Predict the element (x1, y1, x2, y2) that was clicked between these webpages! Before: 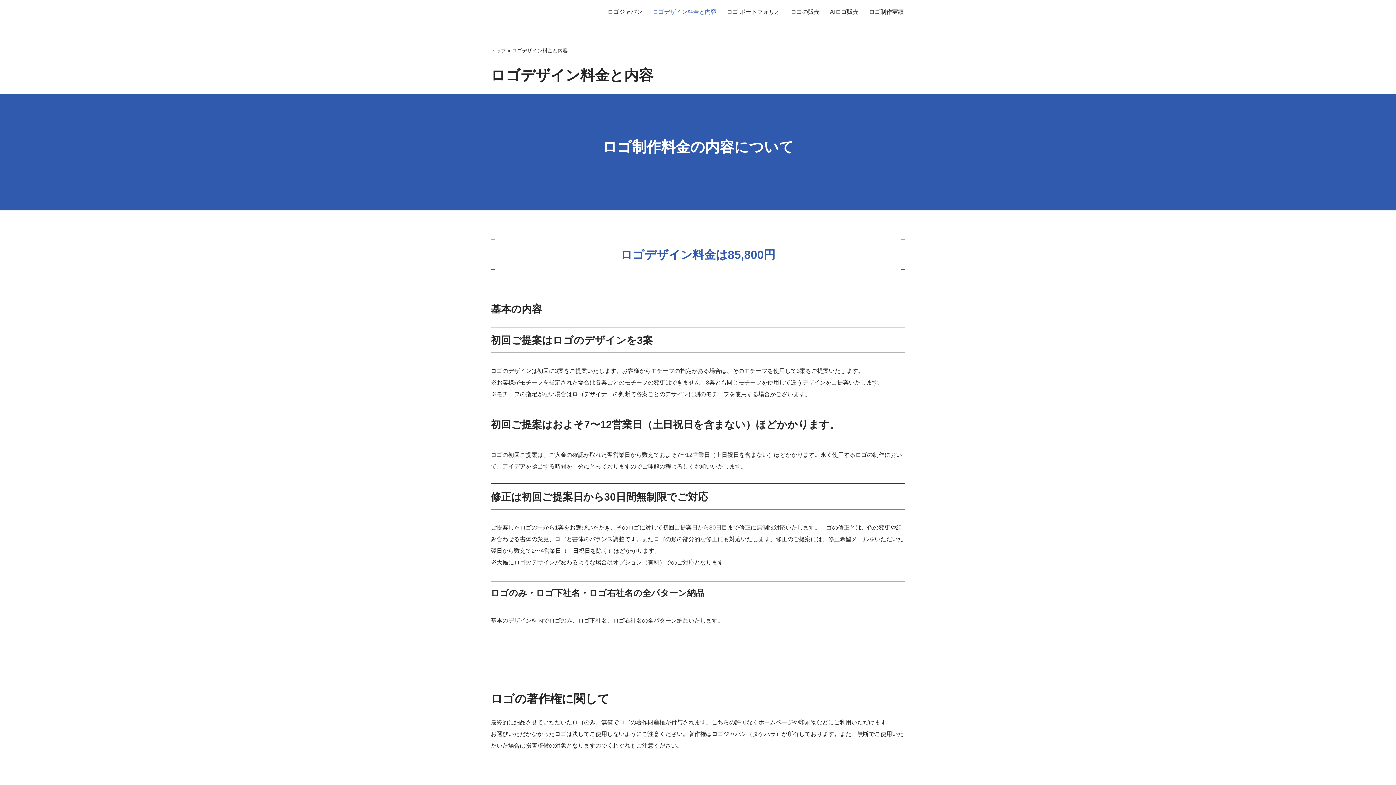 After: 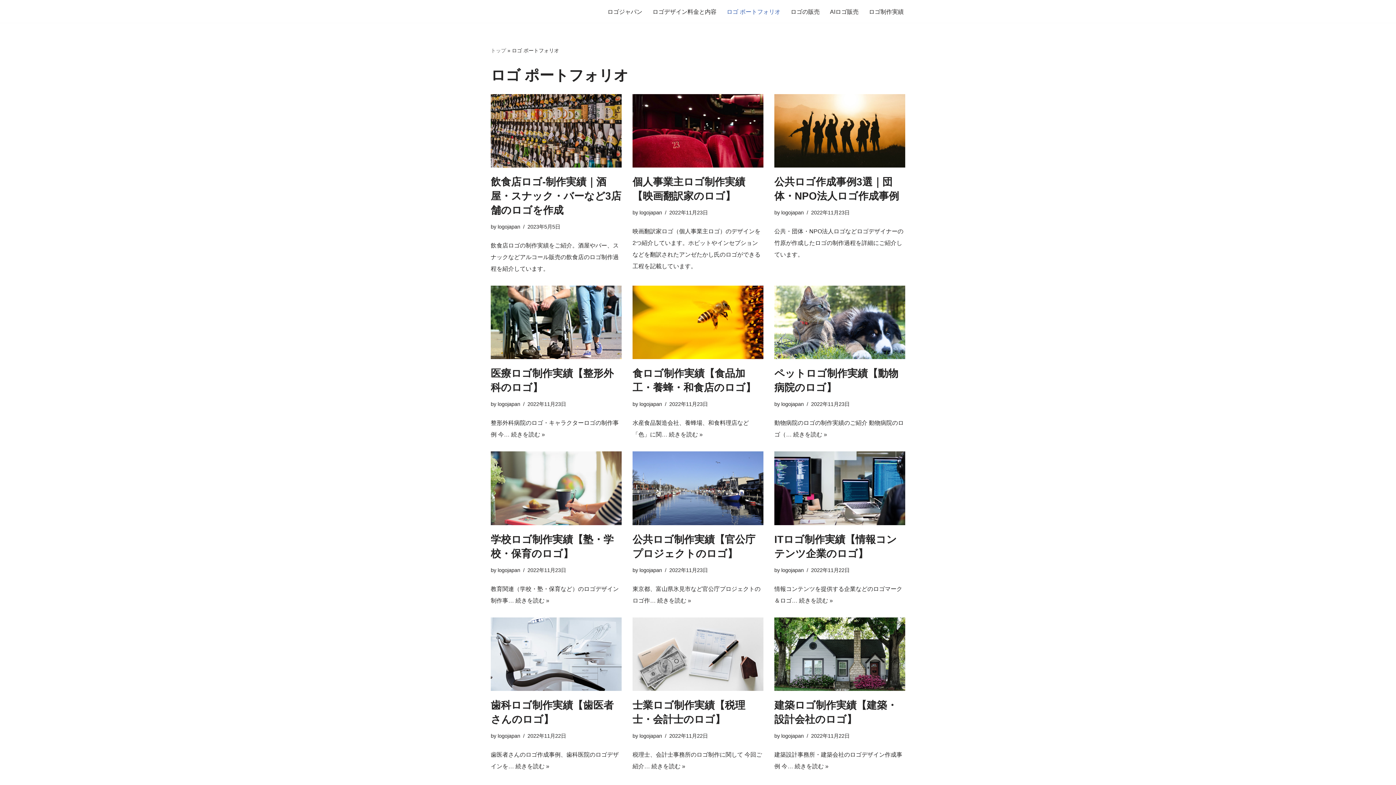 Action: label: ロゴ ポートフォリオ bbox: (726, 6, 780, 16)